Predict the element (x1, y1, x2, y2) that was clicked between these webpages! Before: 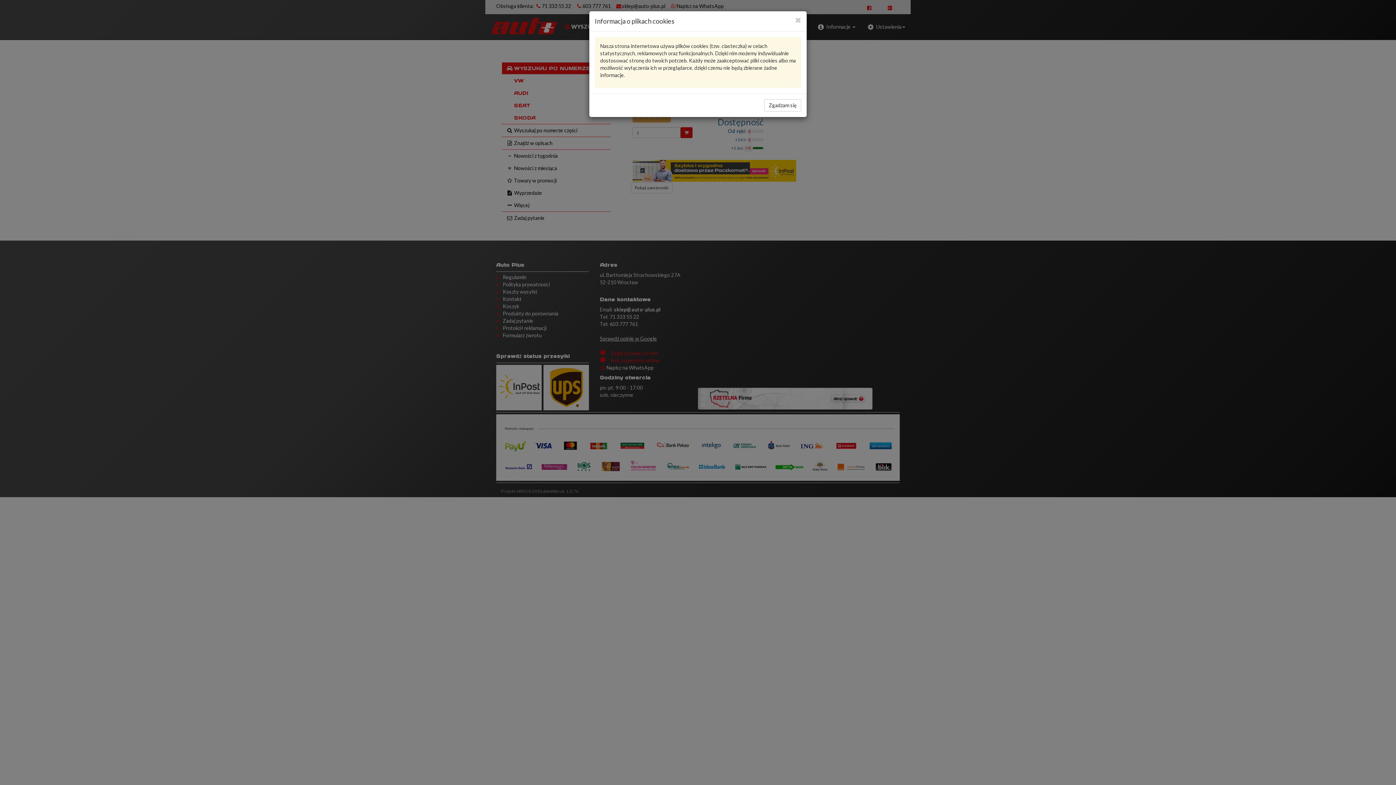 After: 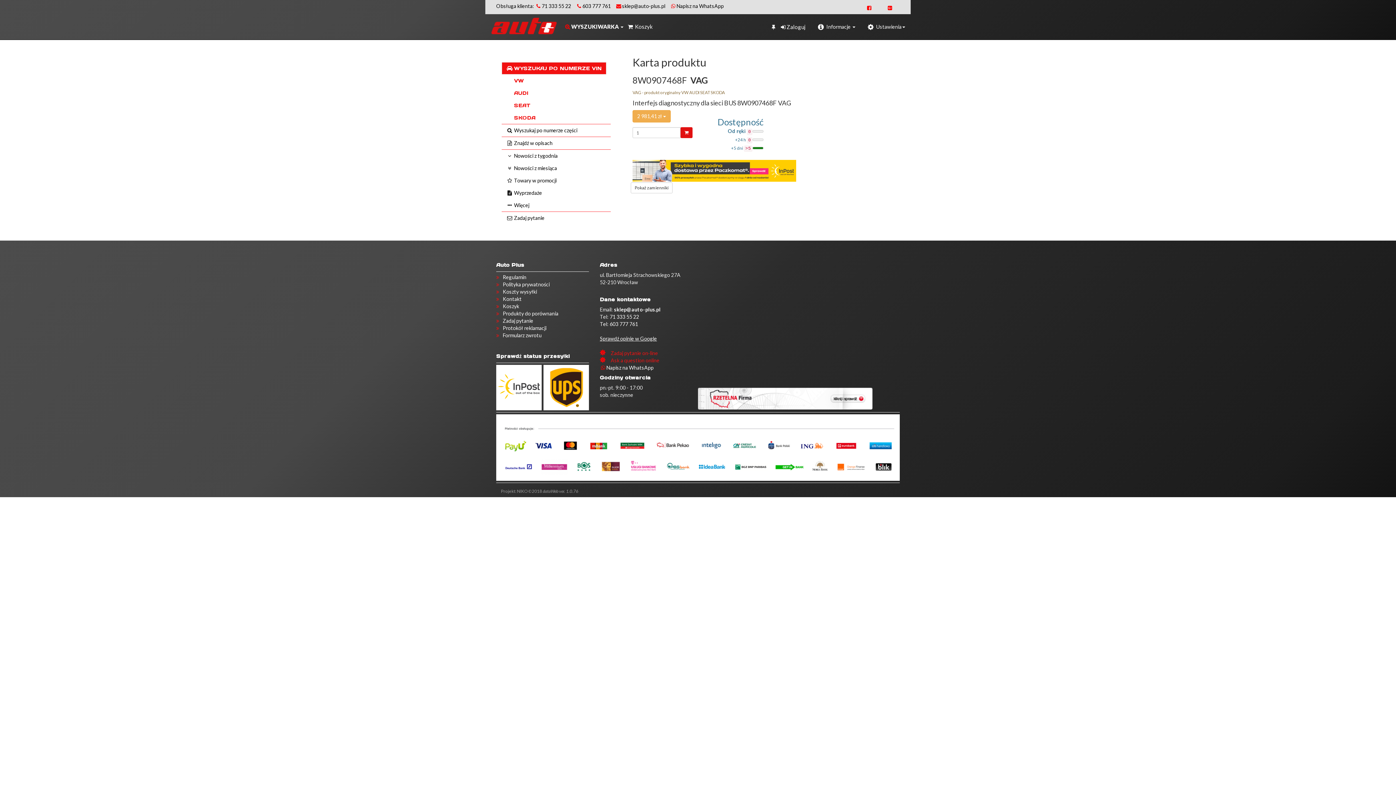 Action: label: Zgadzam się bbox: (764, 99, 801, 111)